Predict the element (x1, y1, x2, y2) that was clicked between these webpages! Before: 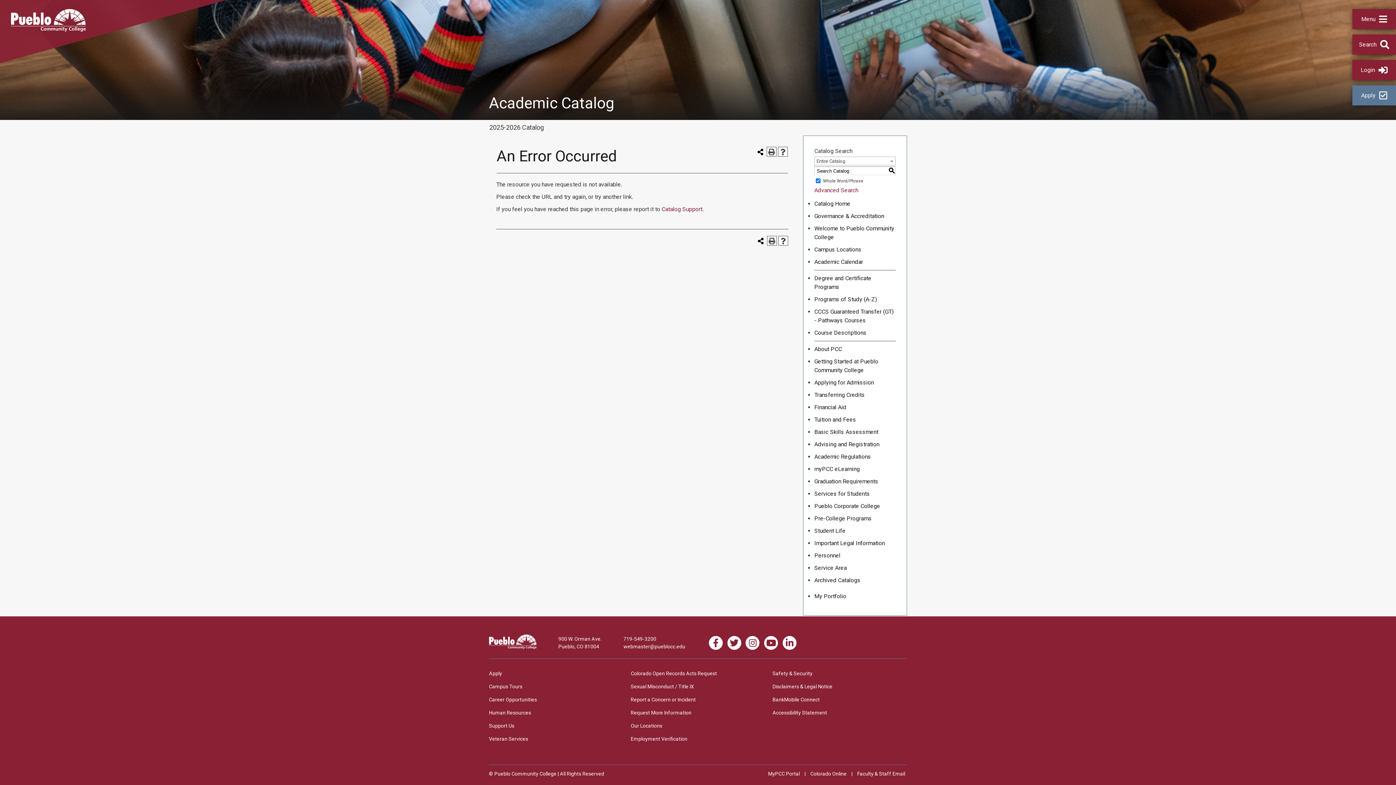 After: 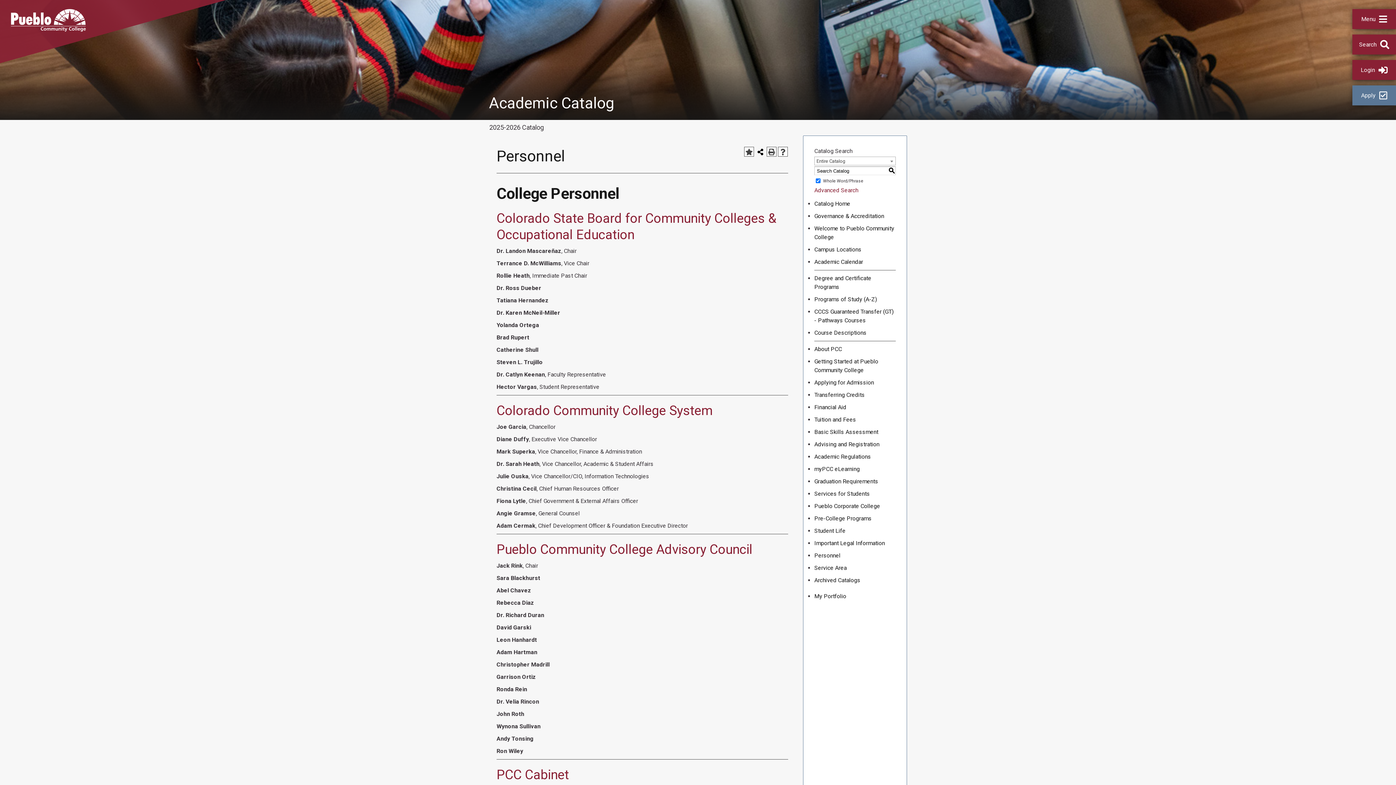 Action: label: Personnel bbox: (814, 552, 840, 559)